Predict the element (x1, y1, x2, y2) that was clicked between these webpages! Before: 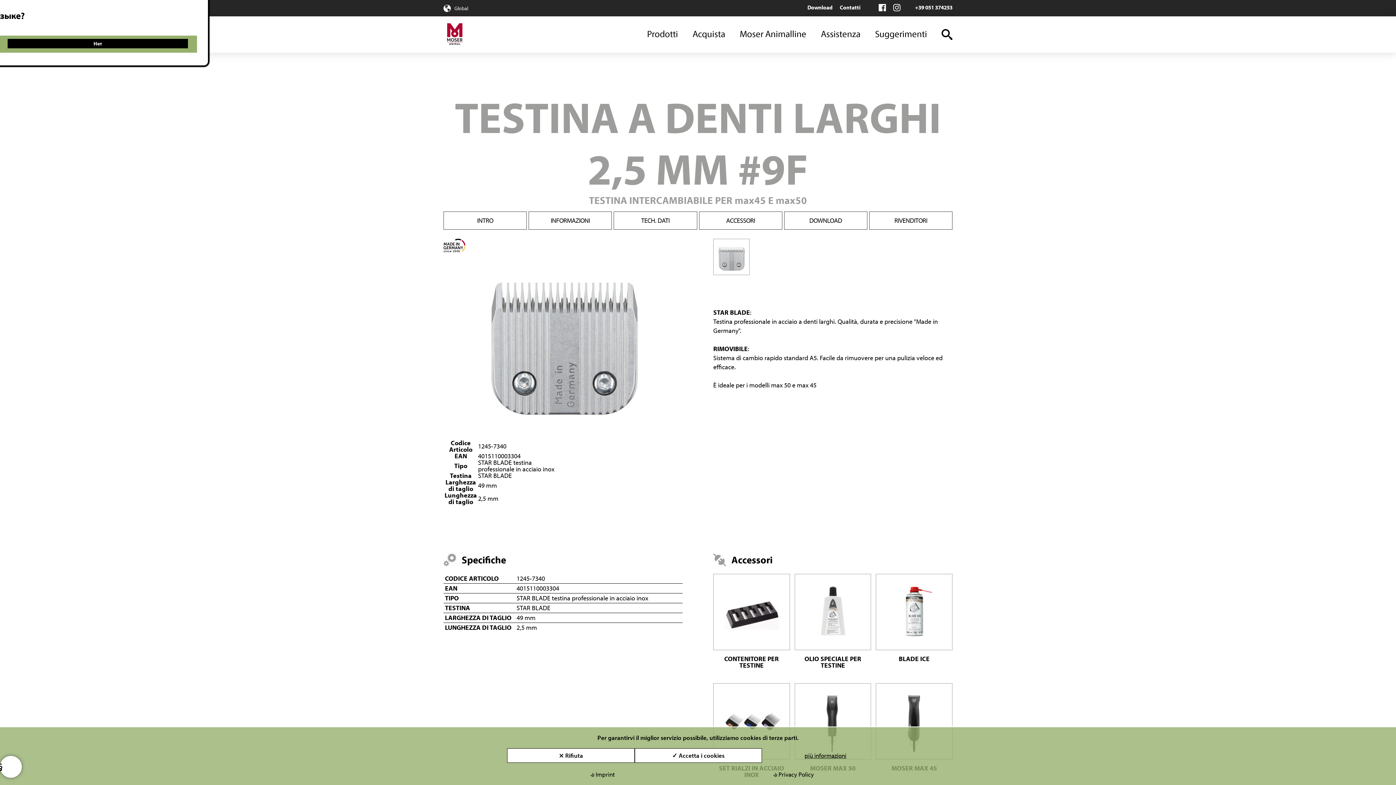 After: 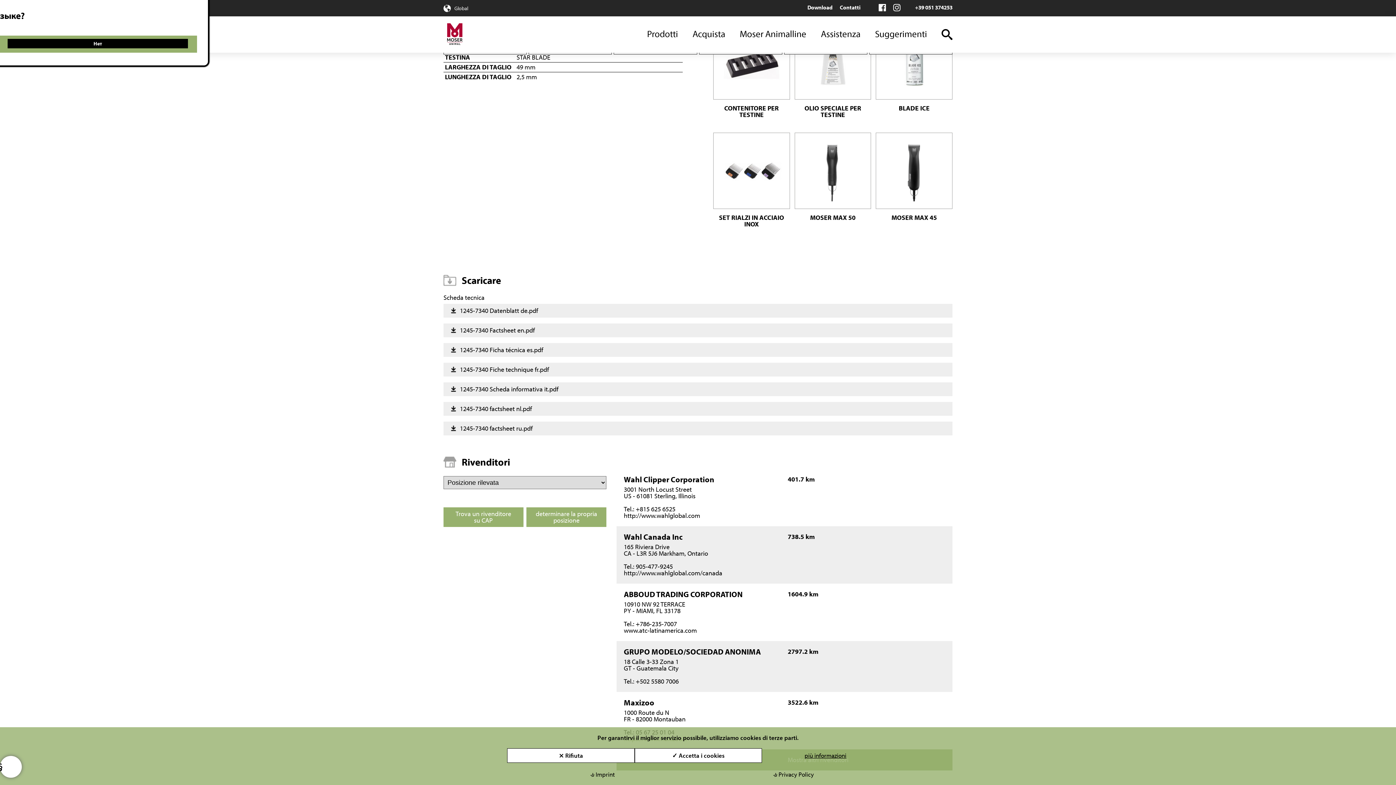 Action: bbox: (613, 211, 697, 229) label: TECH. DATI